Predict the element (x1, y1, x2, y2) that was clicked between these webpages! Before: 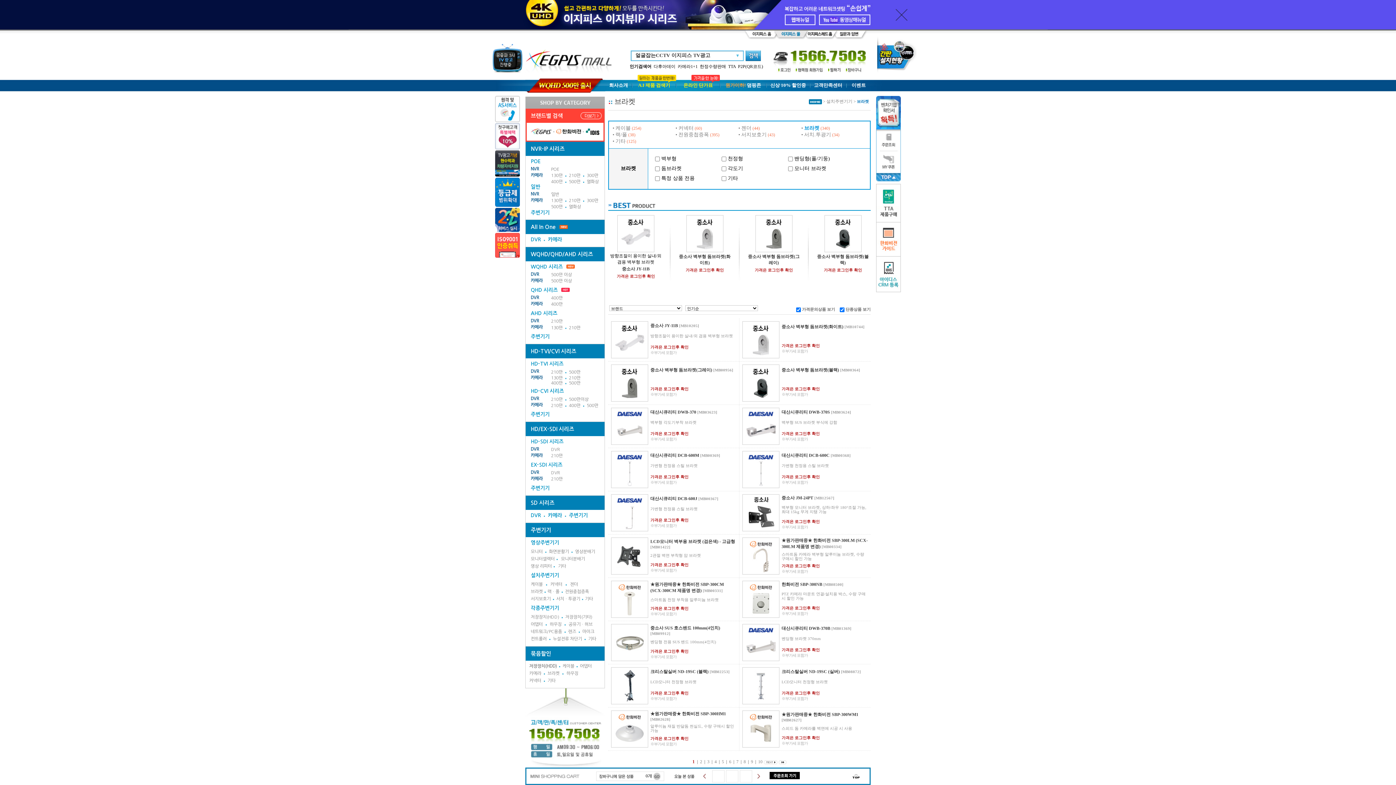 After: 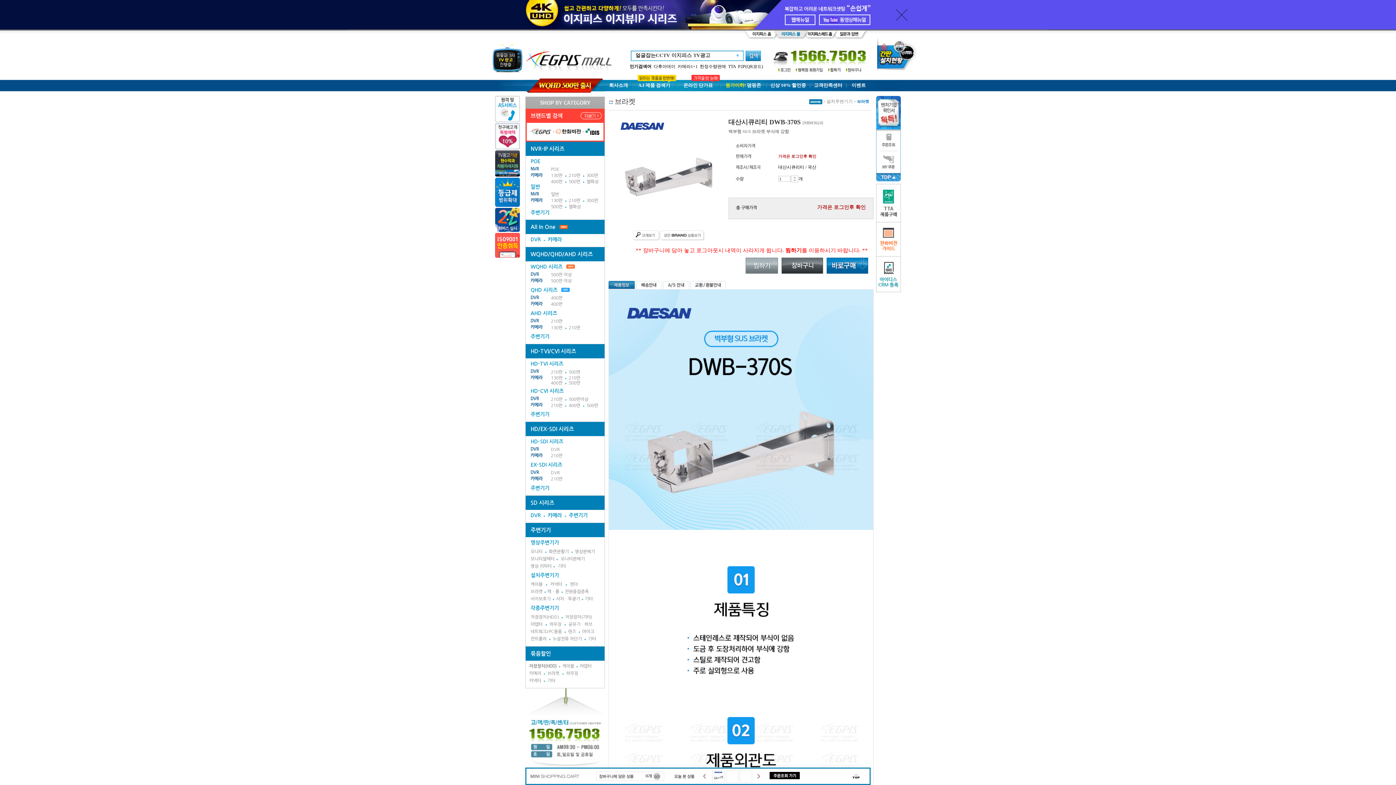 Action: bbox: (742, 441, 779, 446)